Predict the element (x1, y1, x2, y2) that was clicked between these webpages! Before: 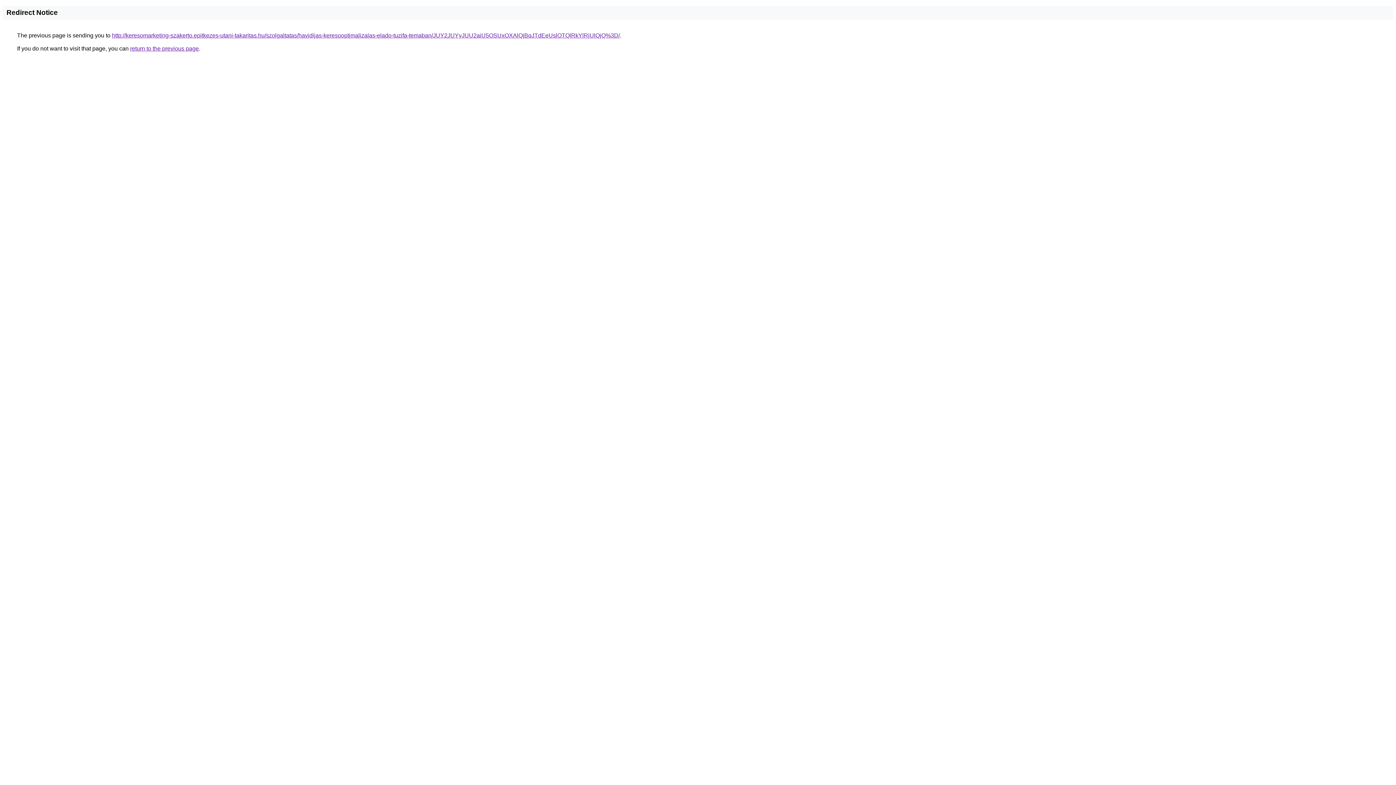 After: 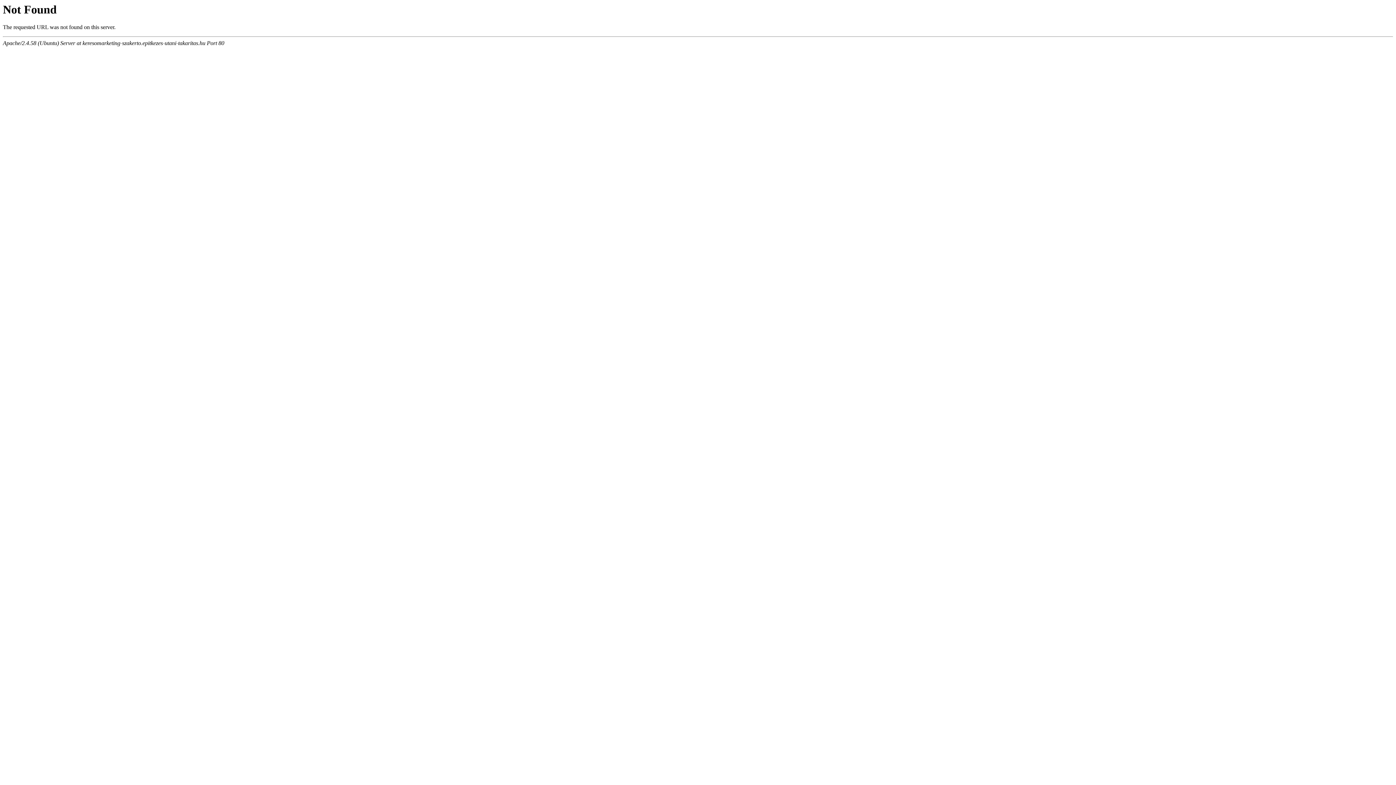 Action: label: http://keresomarketing-szakerto.epitkezes-utani-takaritas.hu/szolgaltatas/havidijas-keresooptimalizalas-elado-tuzifa-temaban/JUY2JUYyJUU2aiU5OSUxOXAlQjBqJTdEeUslOTQlRkYlRjUlQjQ%3D/ bbox: (112, 32, 620, 38)